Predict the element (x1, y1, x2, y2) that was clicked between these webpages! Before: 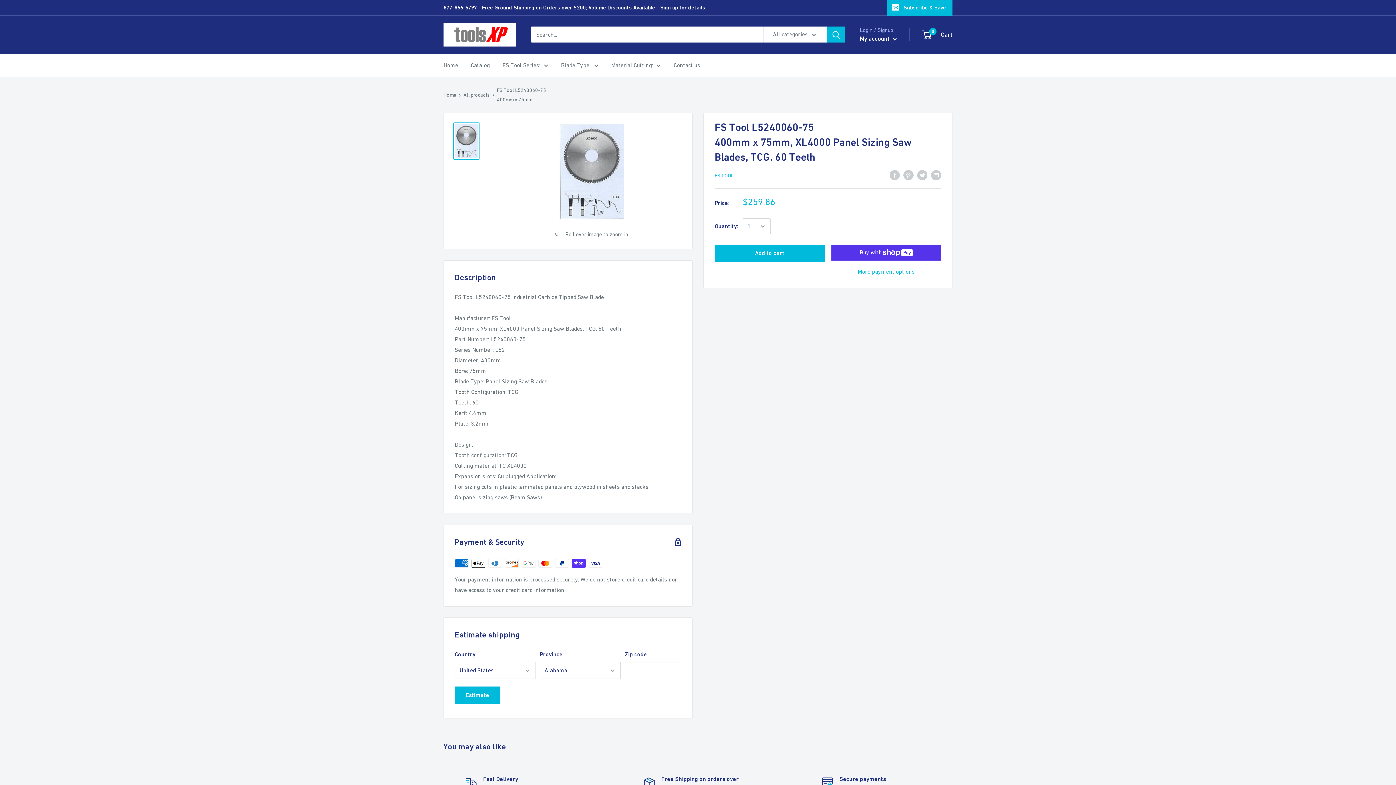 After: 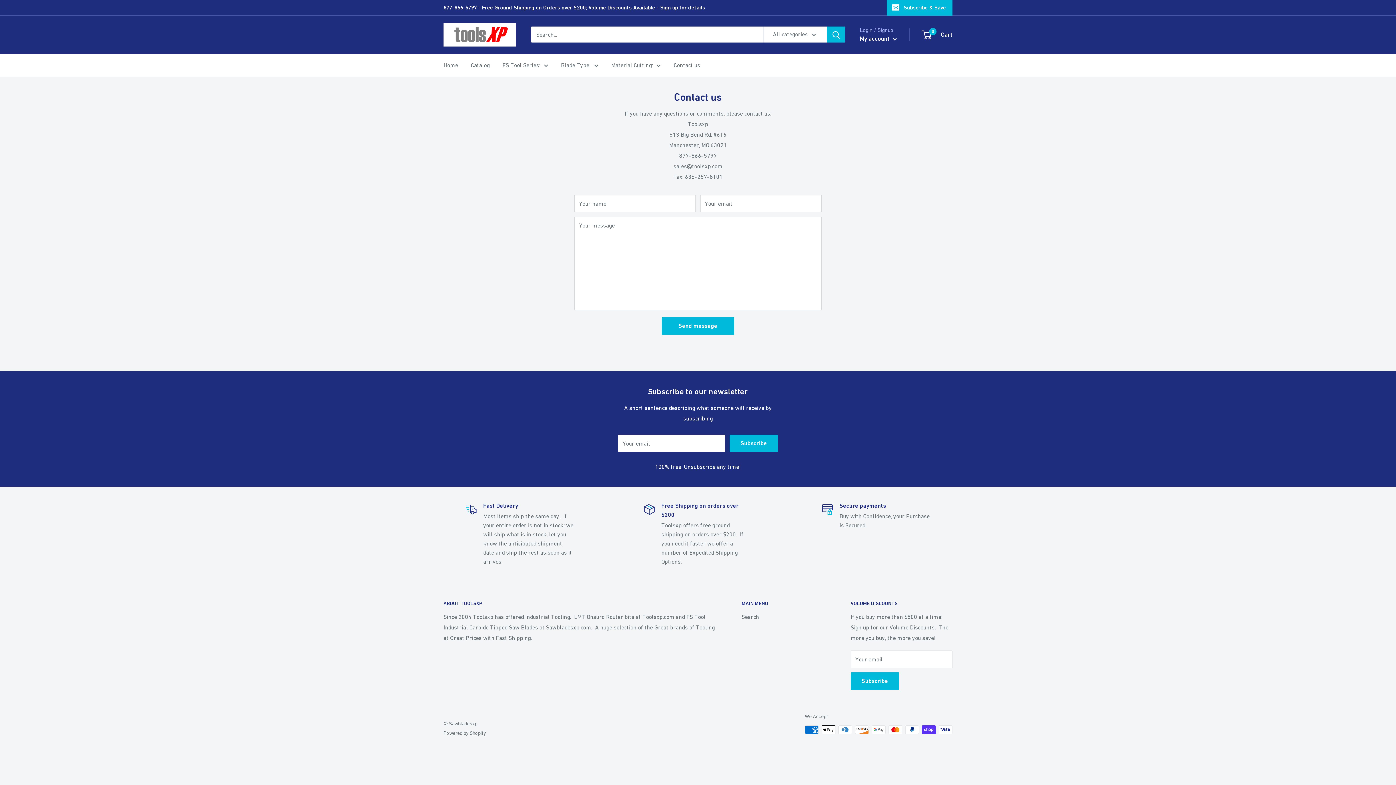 Action: bbox: (673, 59, 700, 70) label: Contact us